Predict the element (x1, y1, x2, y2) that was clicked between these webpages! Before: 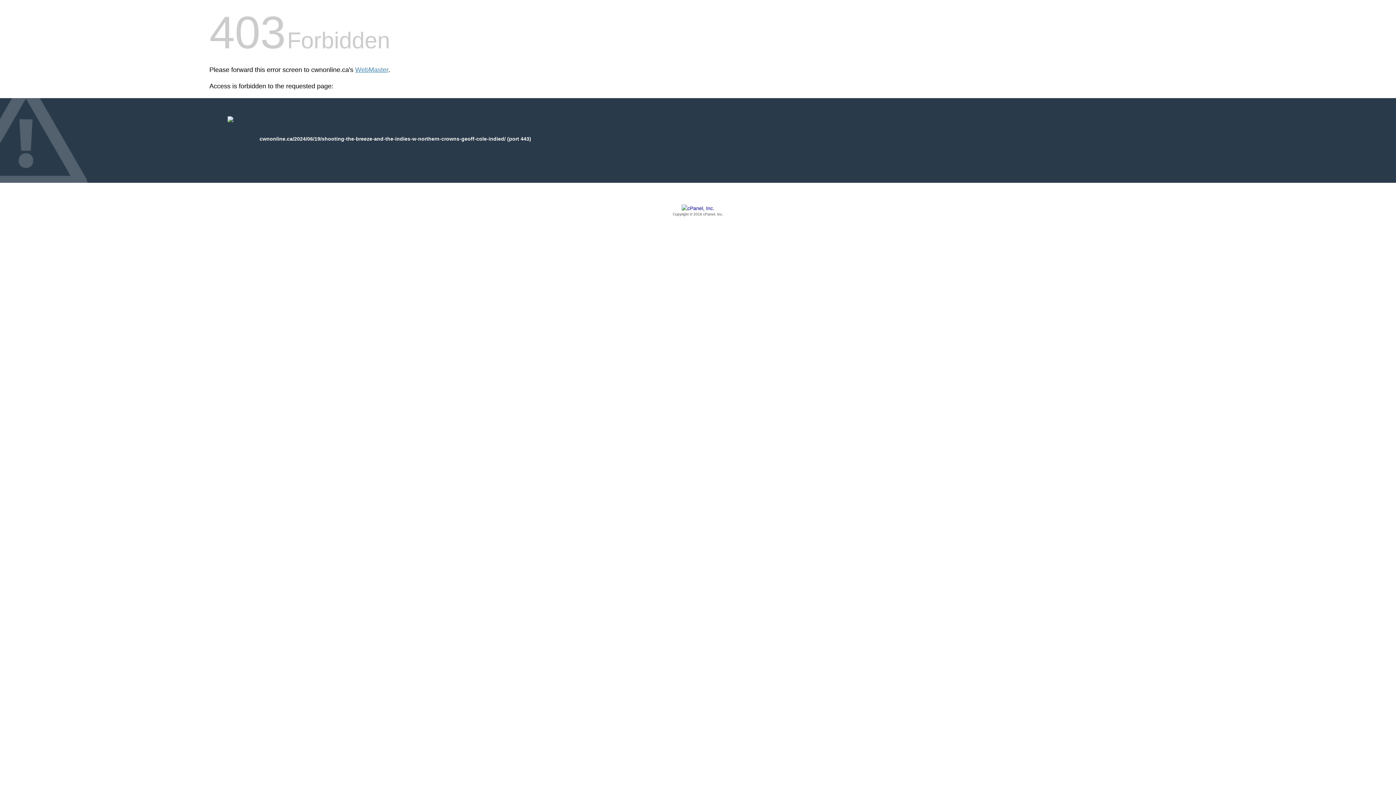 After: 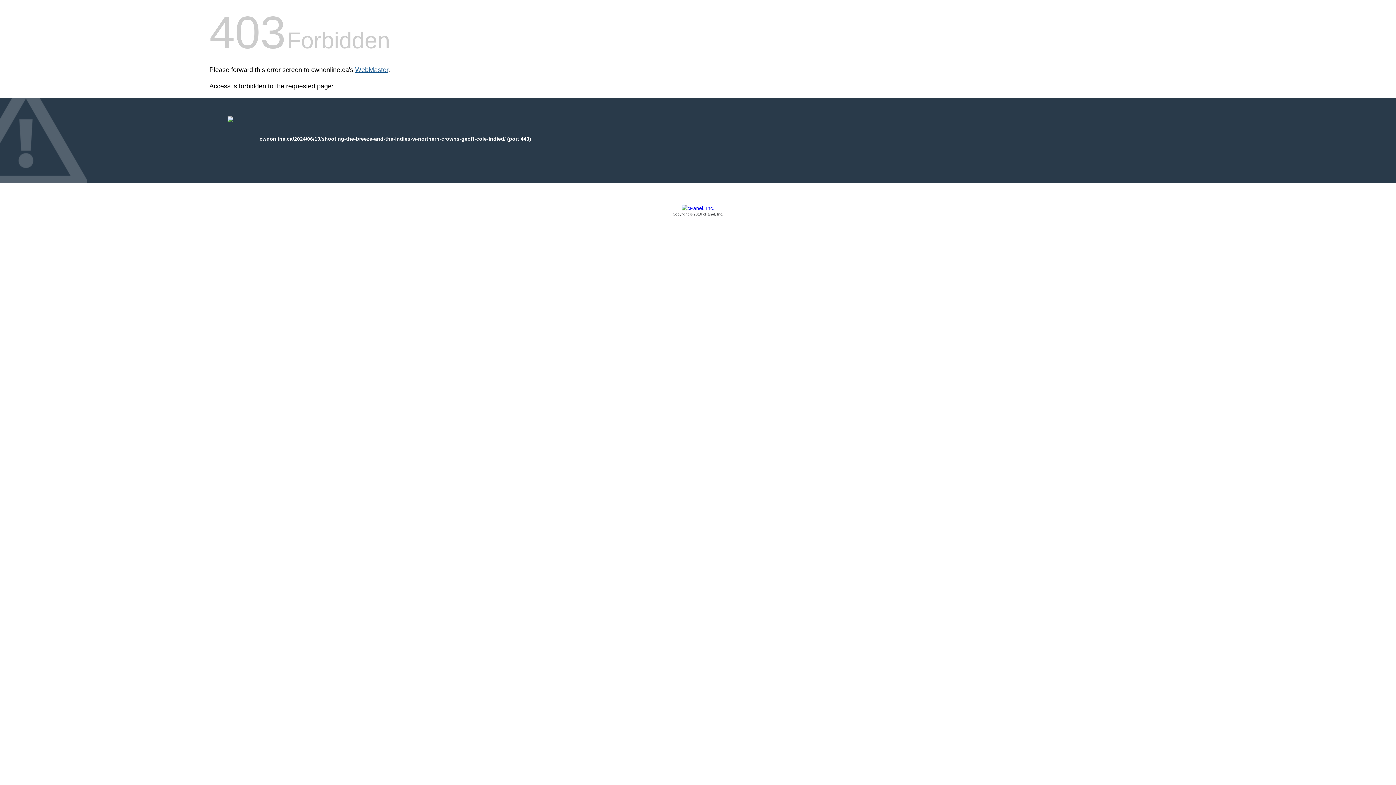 Action: bbox: (355, 66, 388, 73) label: WebMaster